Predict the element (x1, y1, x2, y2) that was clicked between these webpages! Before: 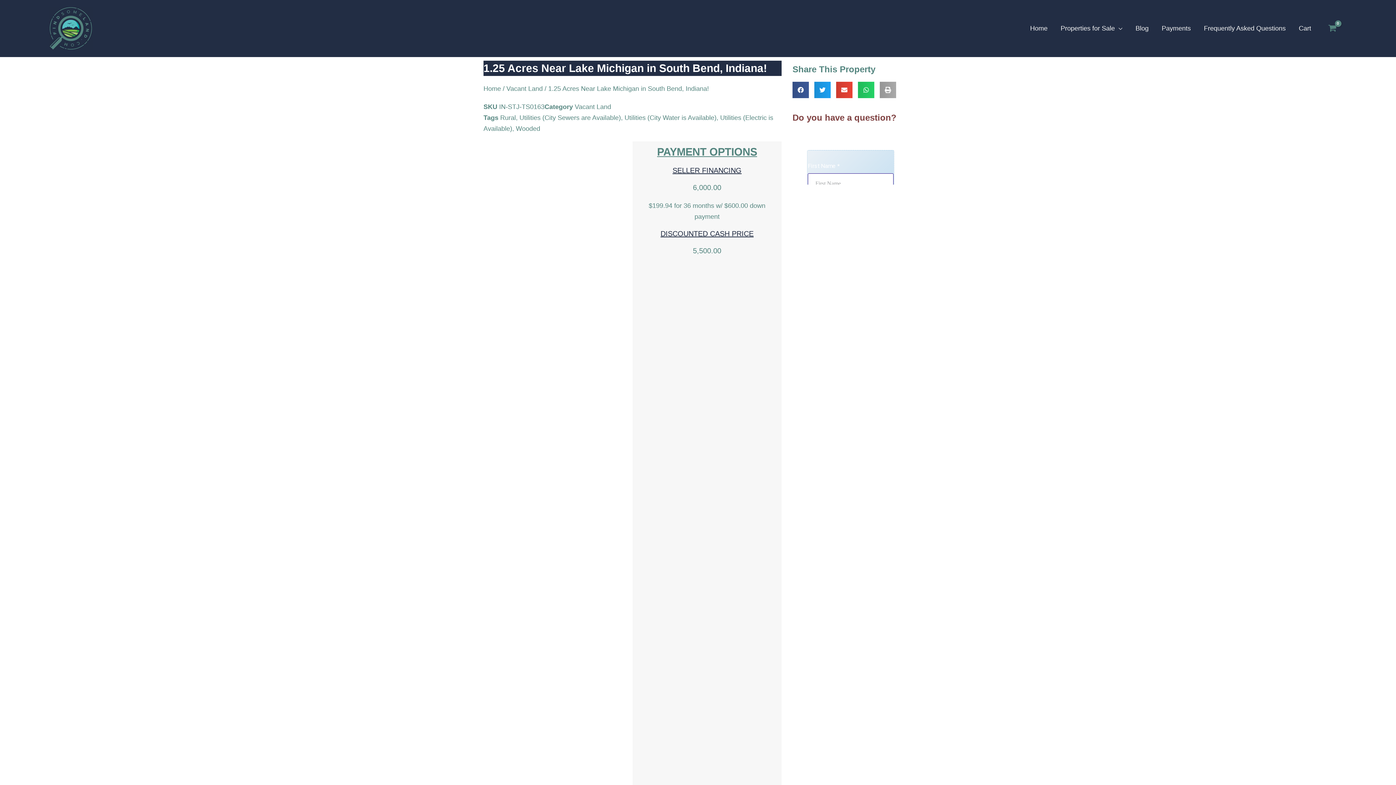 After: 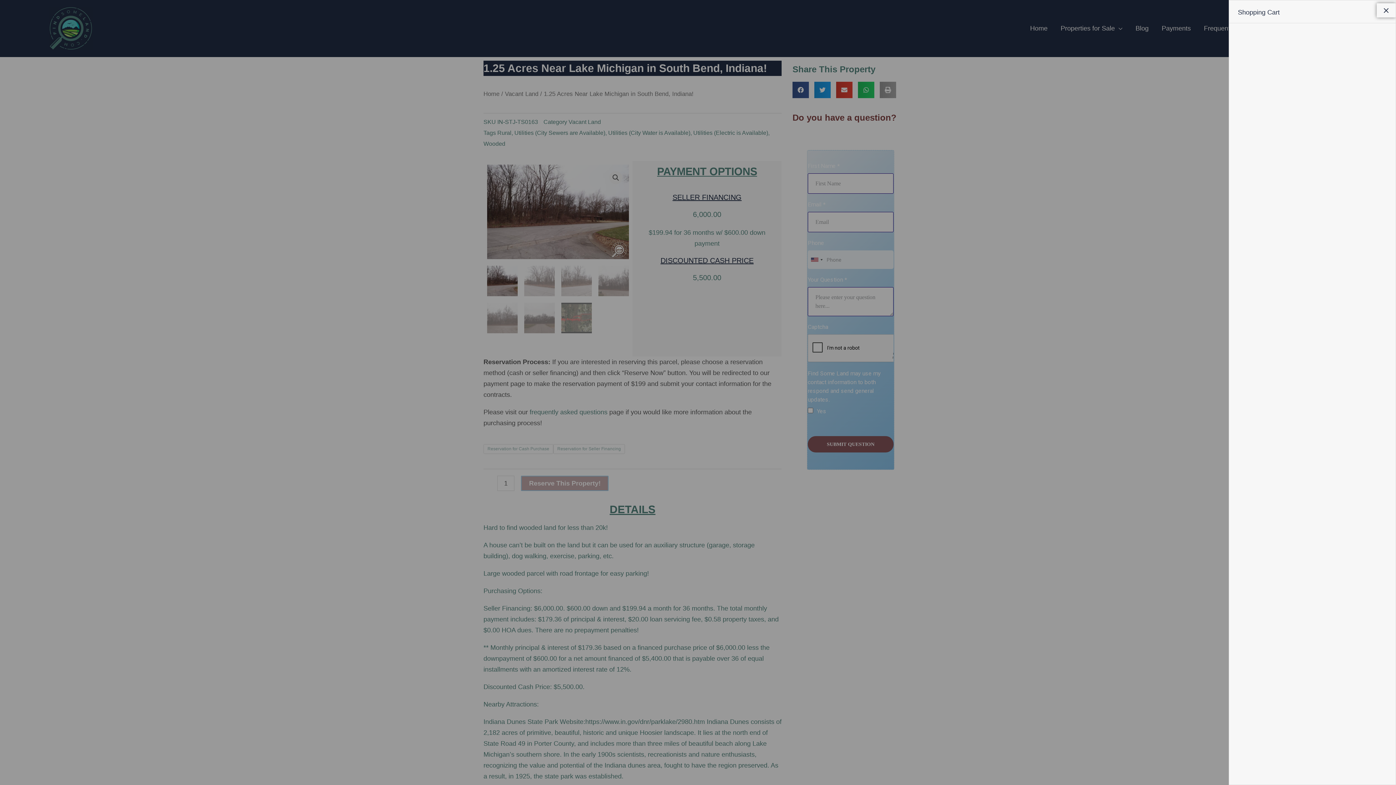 Action: label: View Shopping Cart, empty bbox: (1325, 21, 1383, 35)